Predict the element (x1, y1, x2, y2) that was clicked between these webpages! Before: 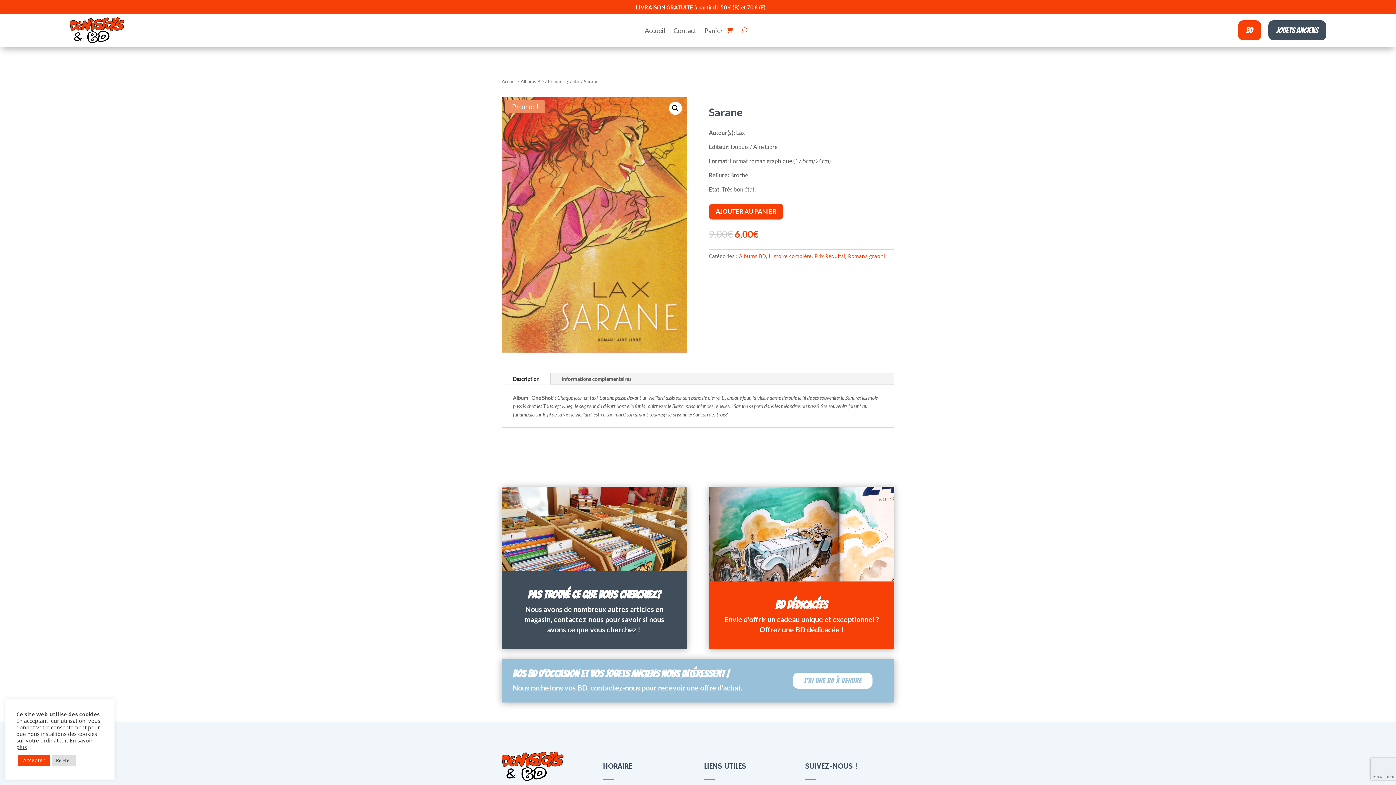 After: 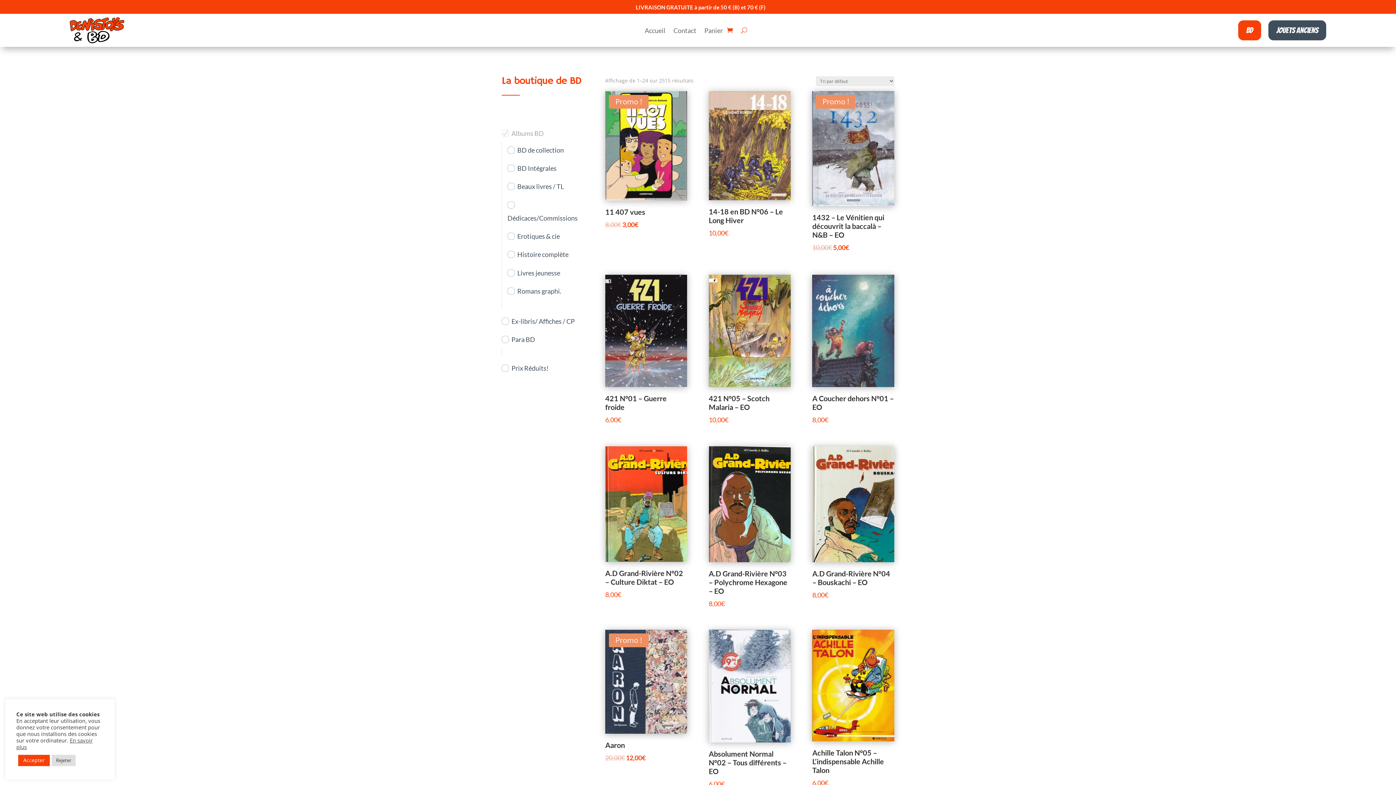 Action: bbox: (520, 78, 544, 84) label: Albums BD